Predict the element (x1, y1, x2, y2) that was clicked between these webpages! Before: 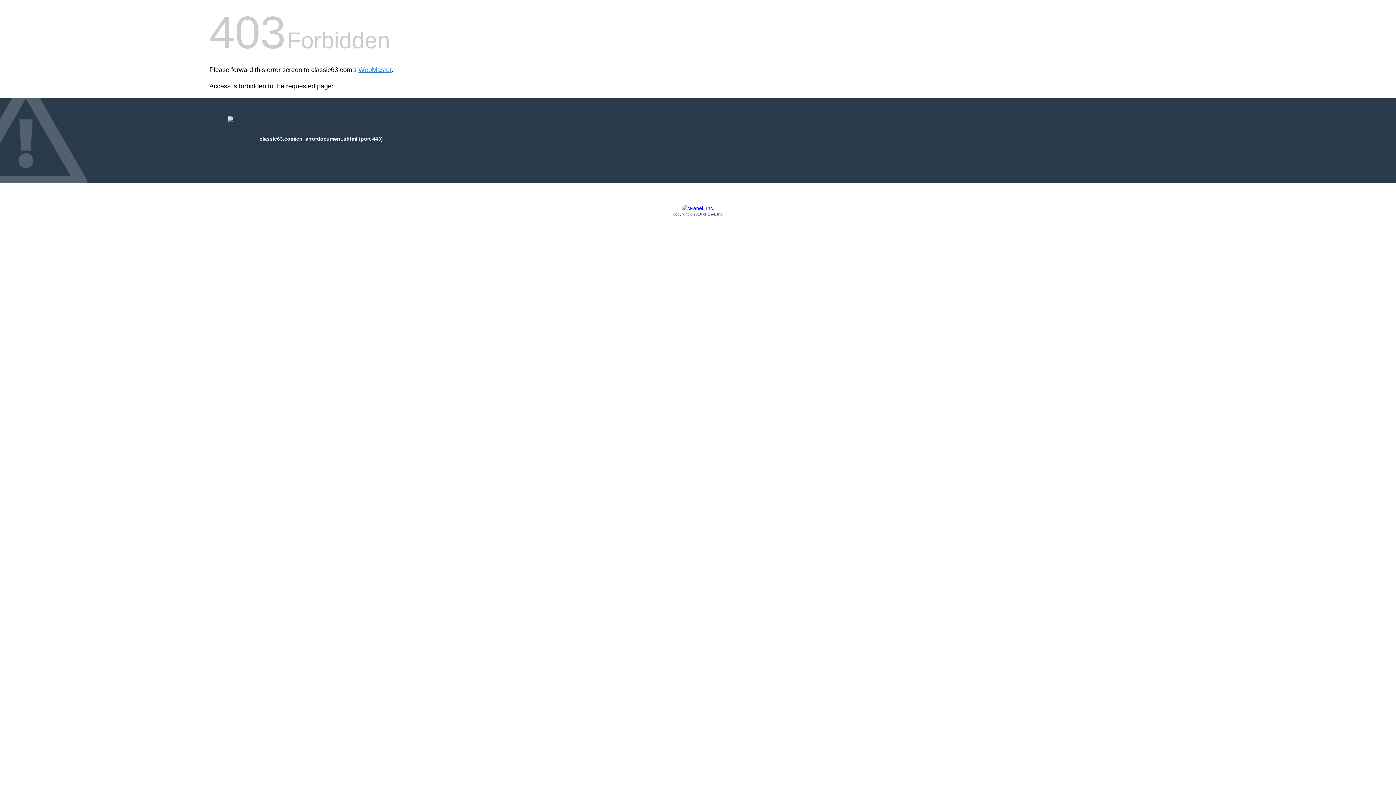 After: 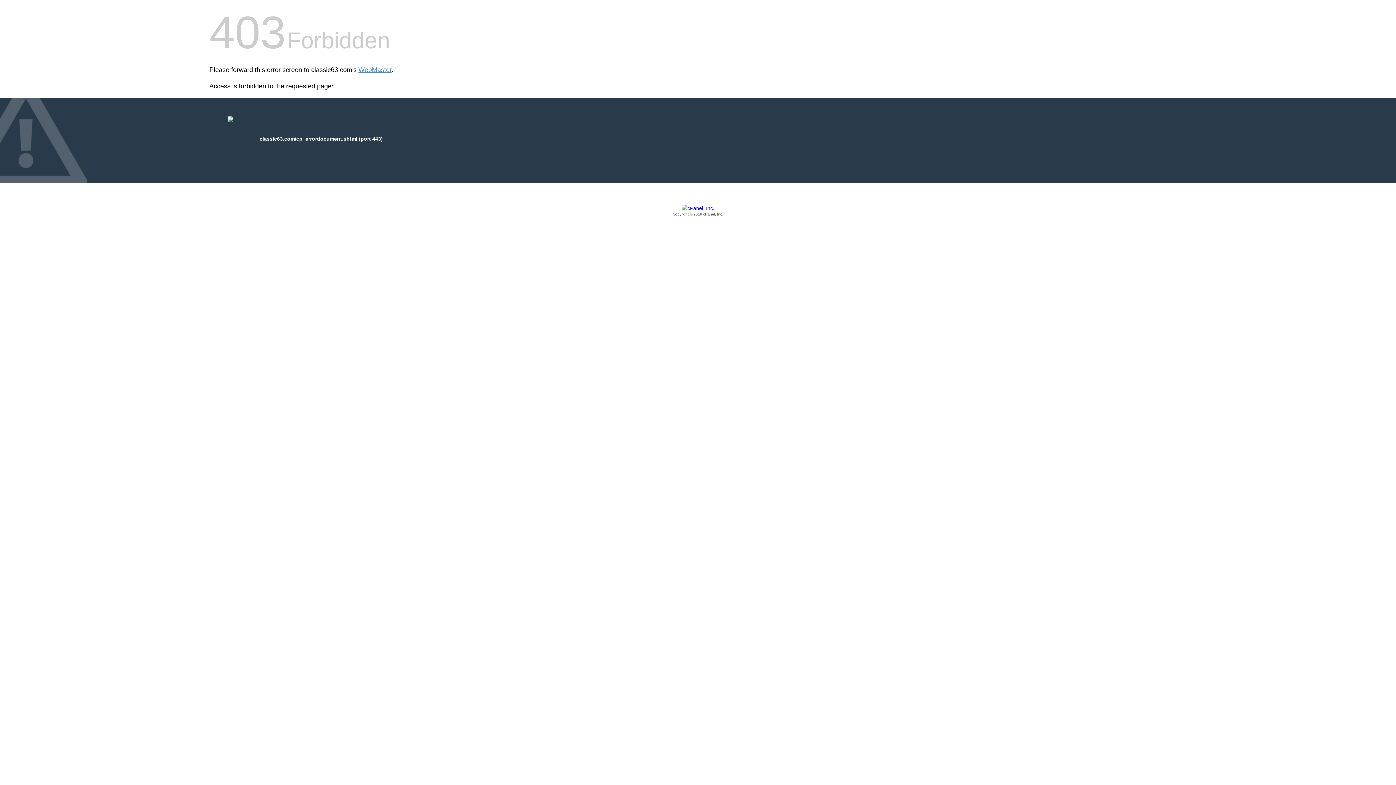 Action: label: Copyright © 2016 cPanel, Inc. bbox: (209, 205, 1186, 217)